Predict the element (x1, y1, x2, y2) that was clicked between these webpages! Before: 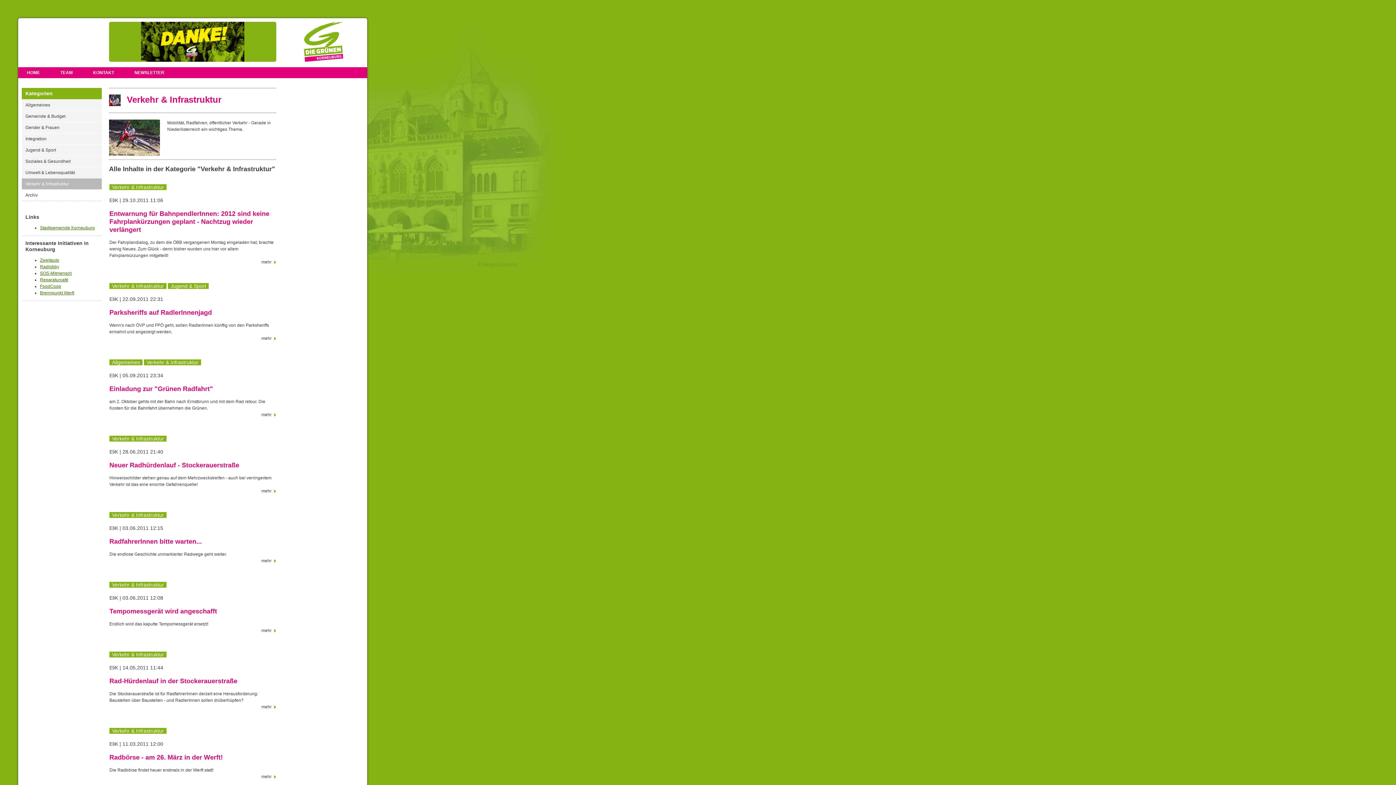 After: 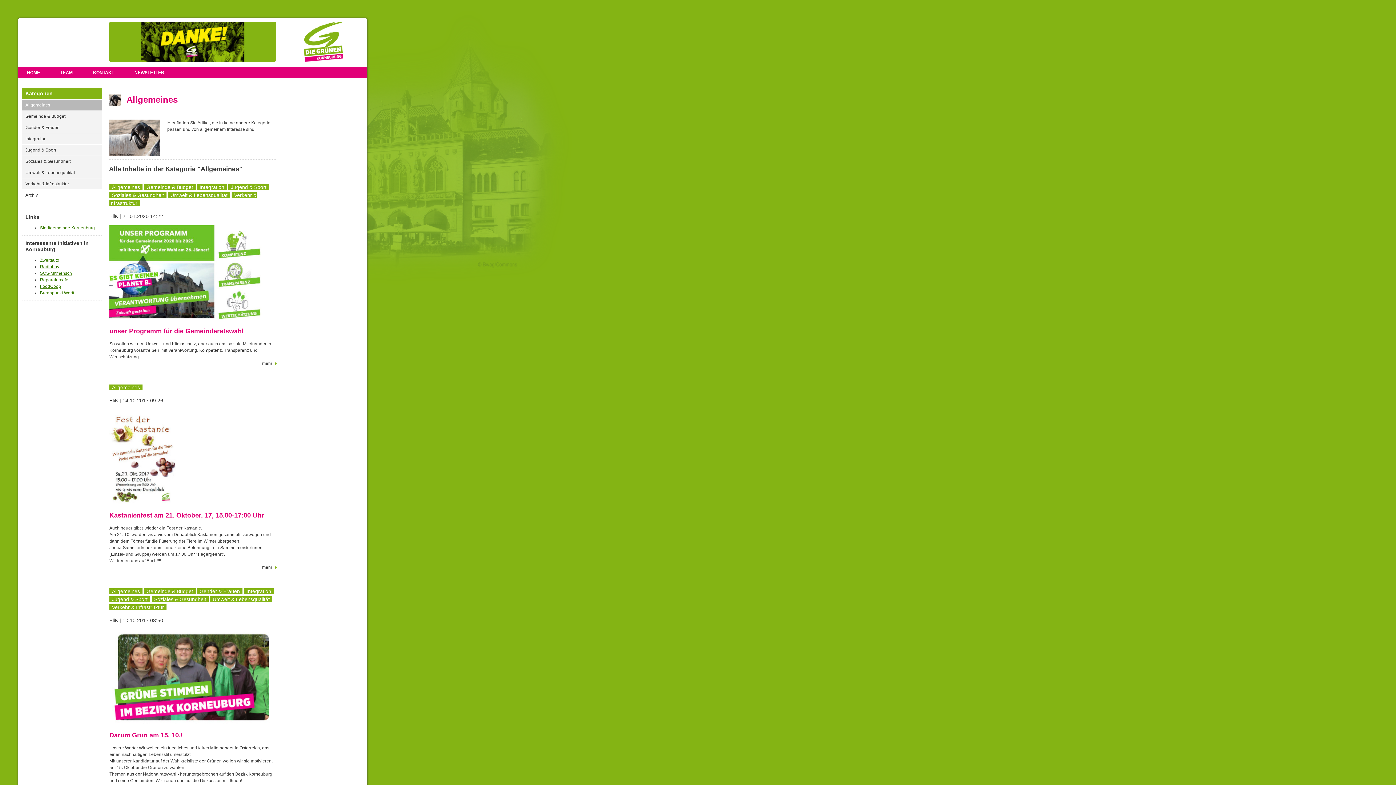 Action: label: Allgemeines bbox: (109, 359, 142, 365)